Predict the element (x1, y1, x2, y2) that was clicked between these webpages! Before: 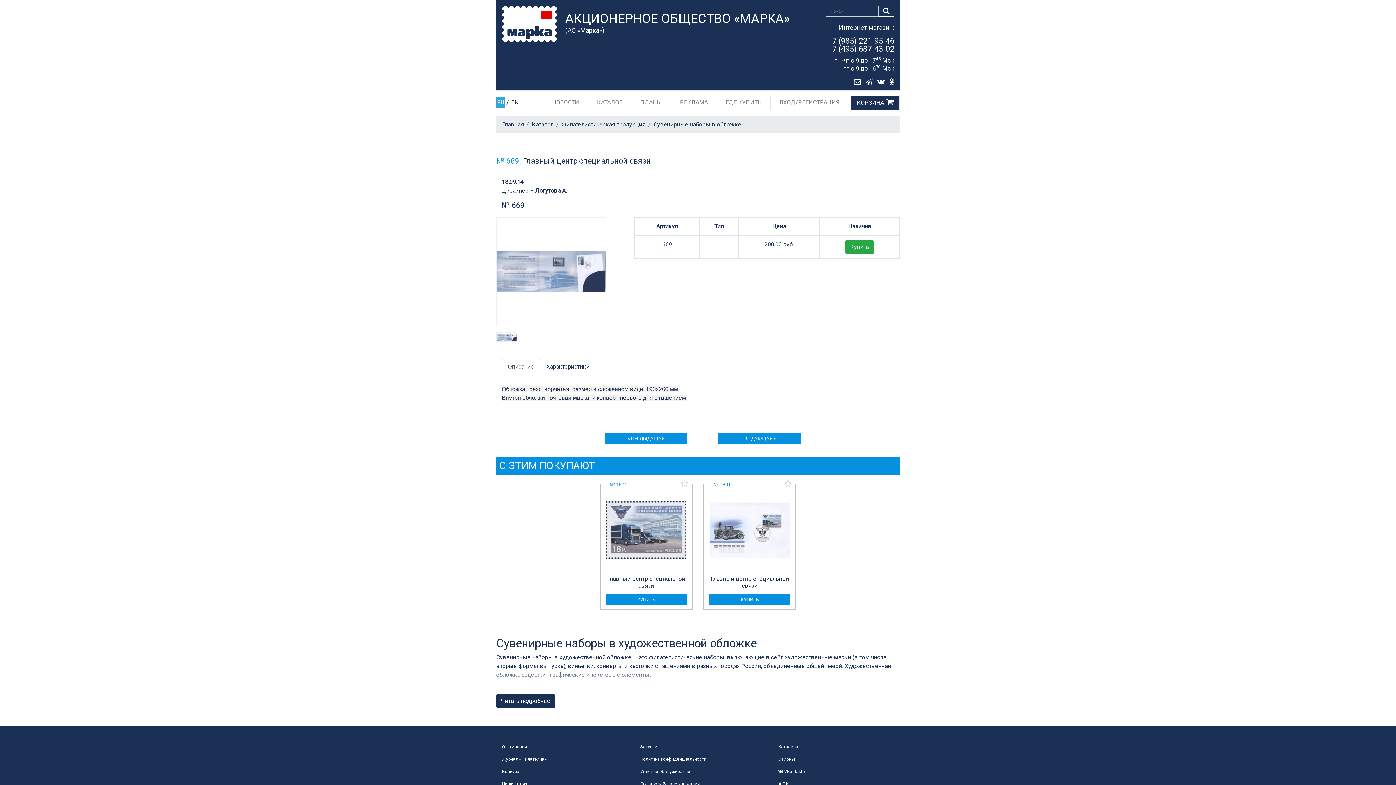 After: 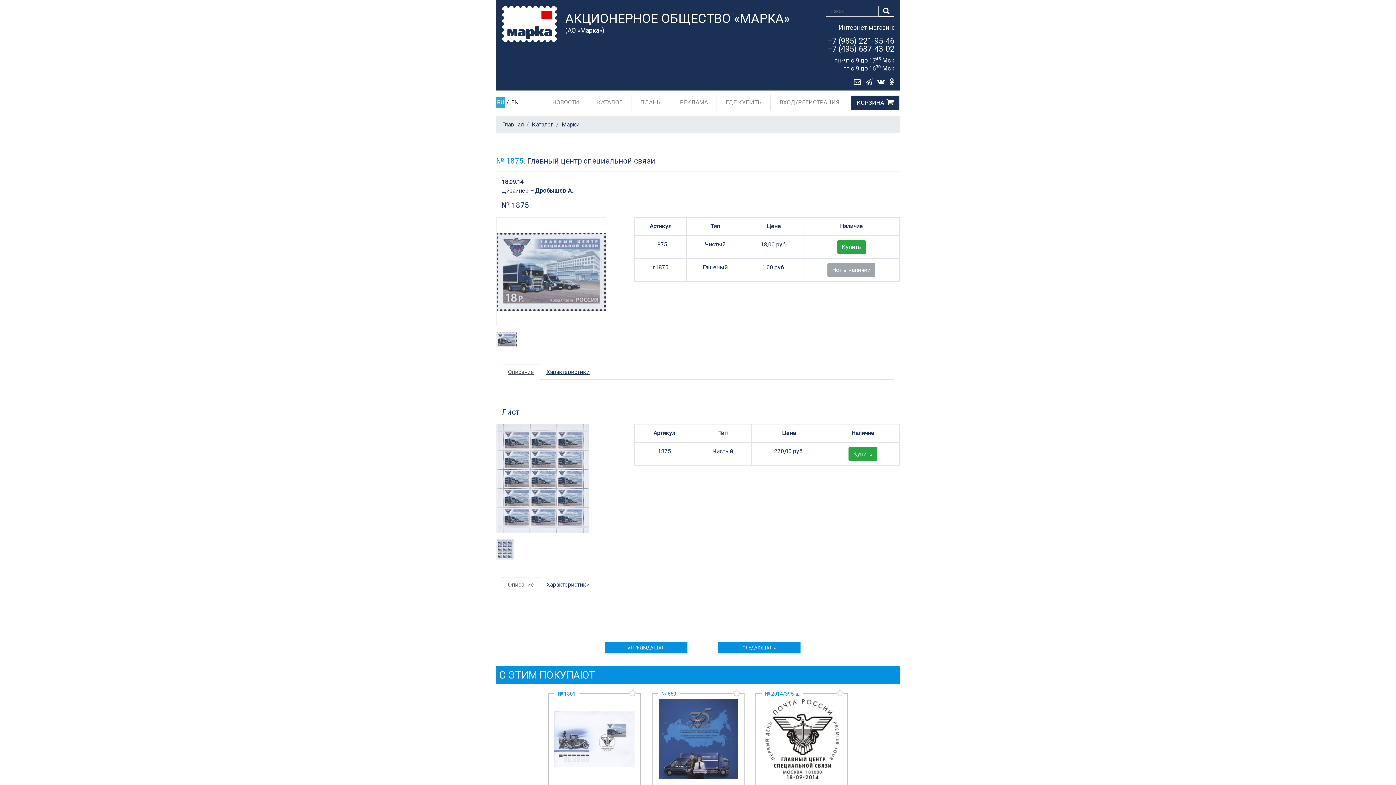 Action: bbox: (605, 594, 687, 606) label: КУПИТЬ